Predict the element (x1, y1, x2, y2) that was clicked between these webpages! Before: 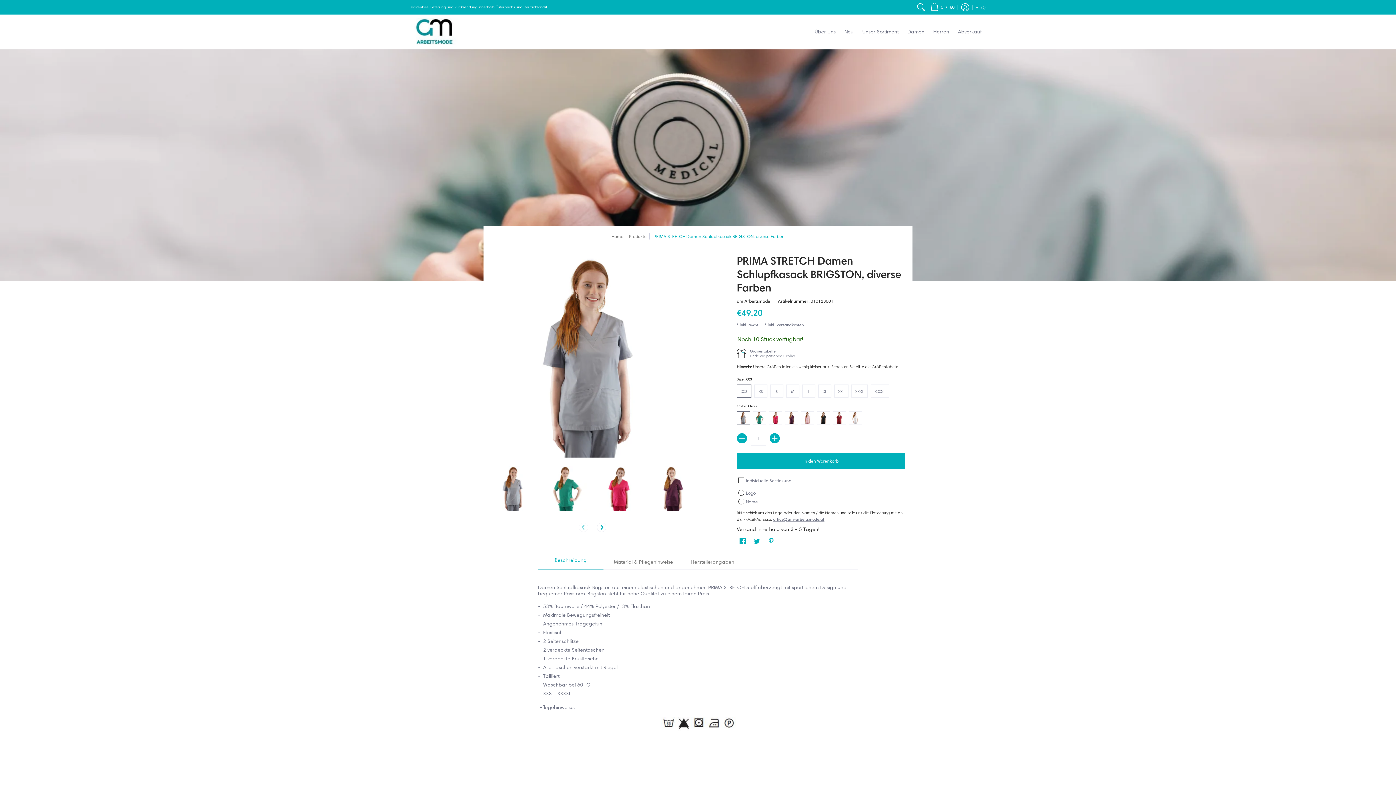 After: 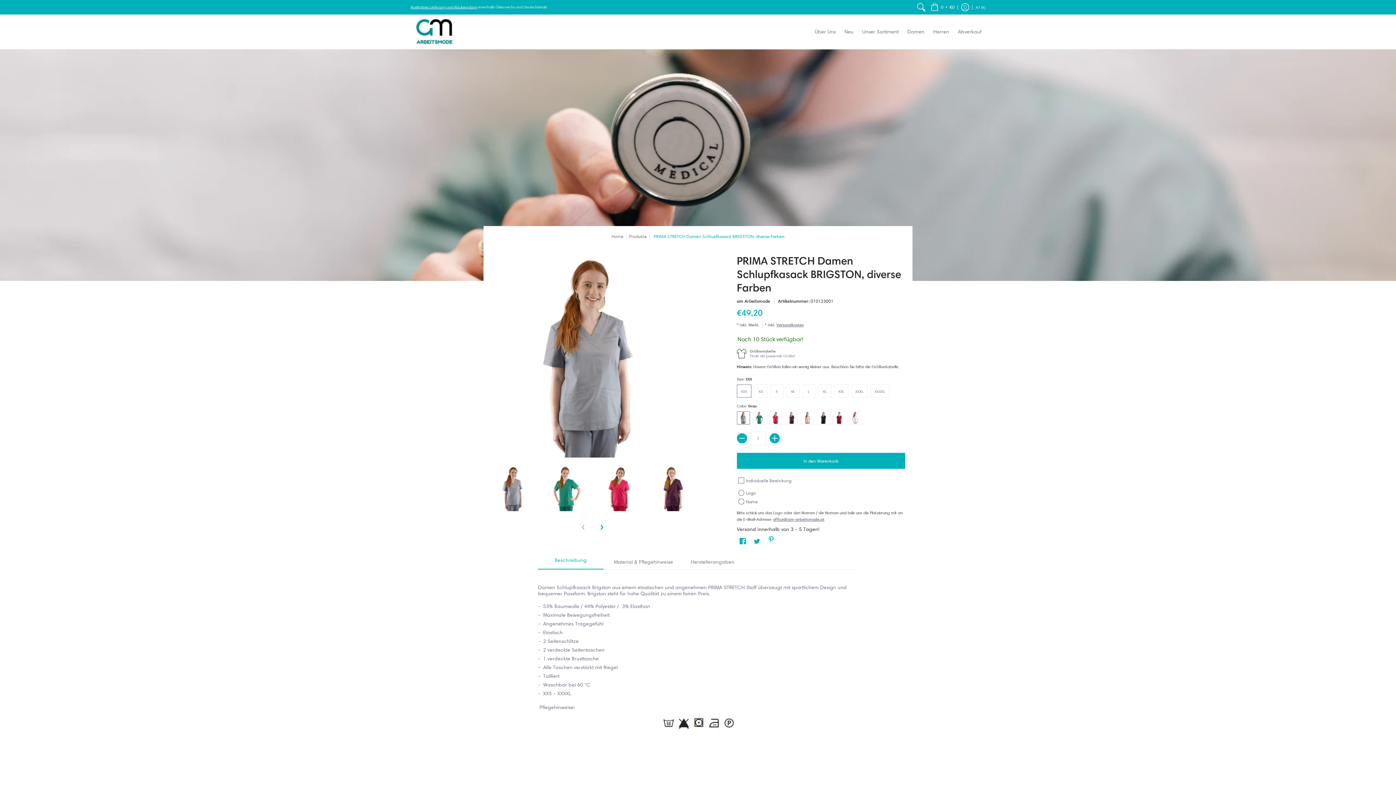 Action: label: Pinterest bbox: (766, 536, 776, 546)